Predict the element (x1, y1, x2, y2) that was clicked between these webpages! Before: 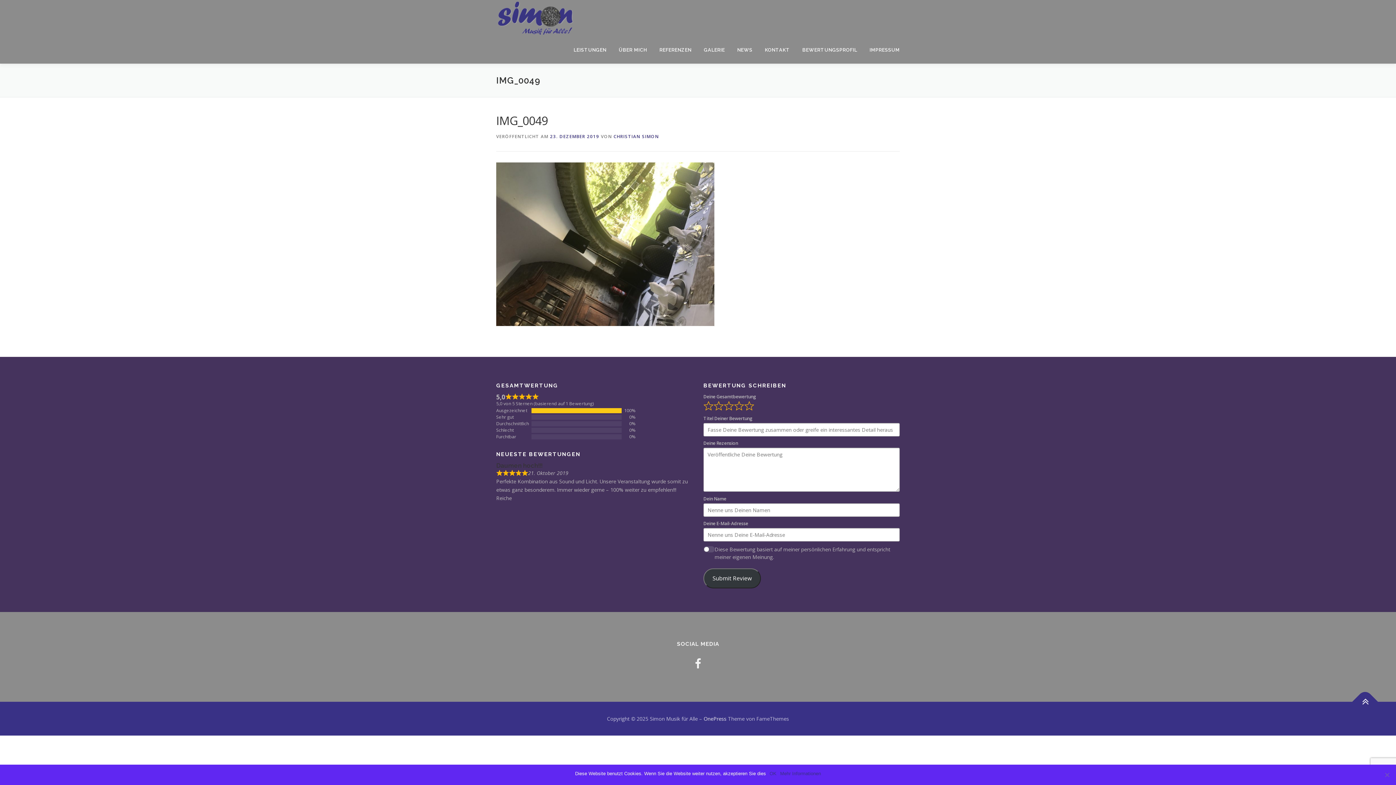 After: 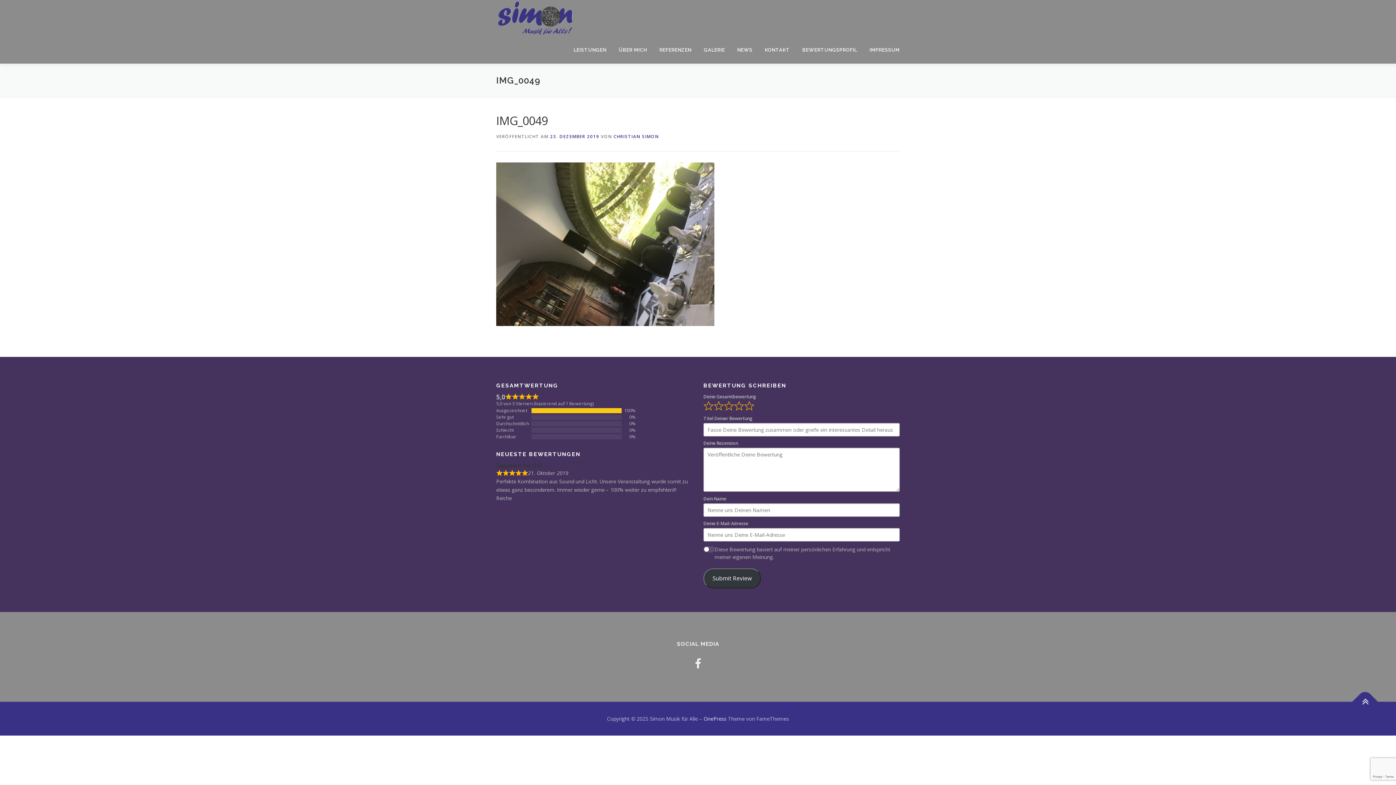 Action: bbox: (769, 770, 776, 777) label: OK